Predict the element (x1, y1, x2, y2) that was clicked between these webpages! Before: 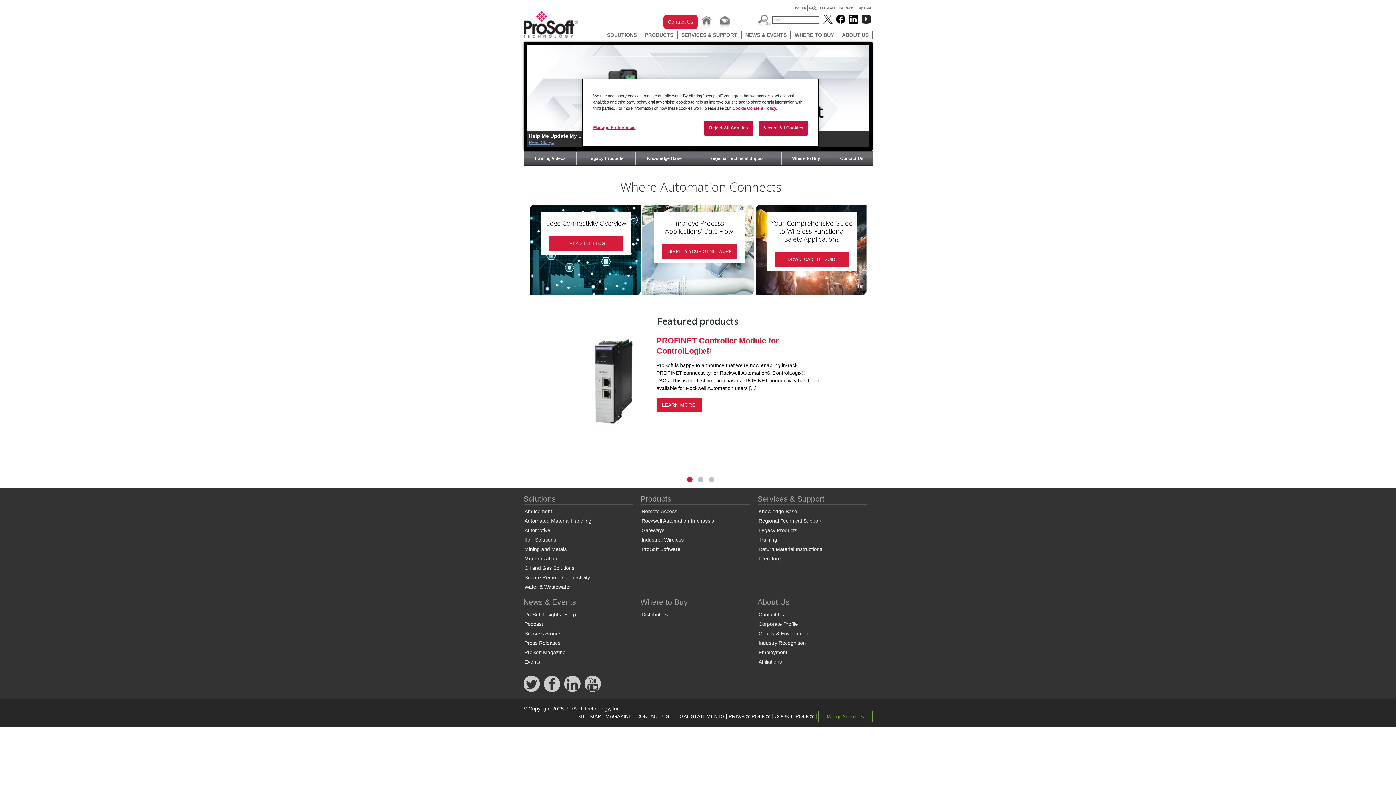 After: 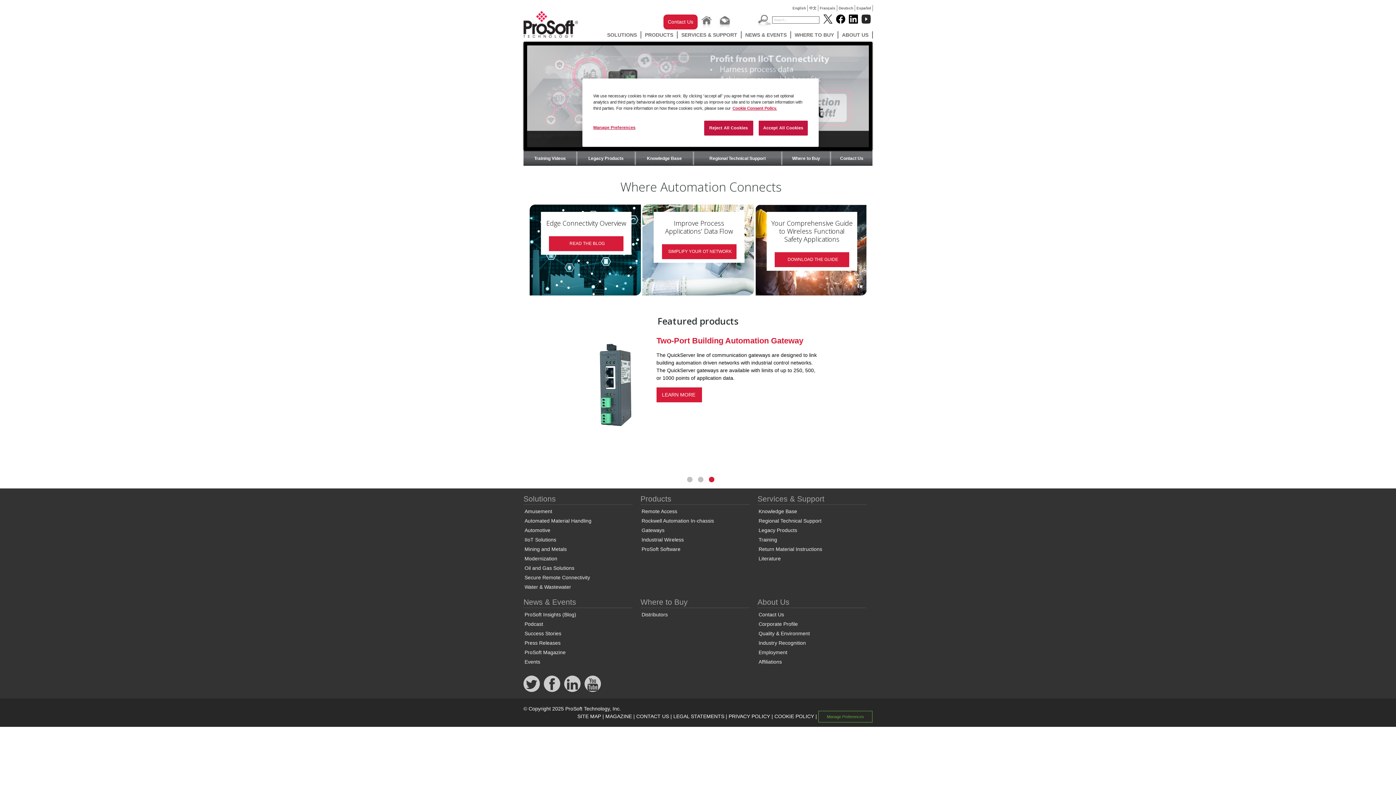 Action: bbox: (823, 18, 832, 24)